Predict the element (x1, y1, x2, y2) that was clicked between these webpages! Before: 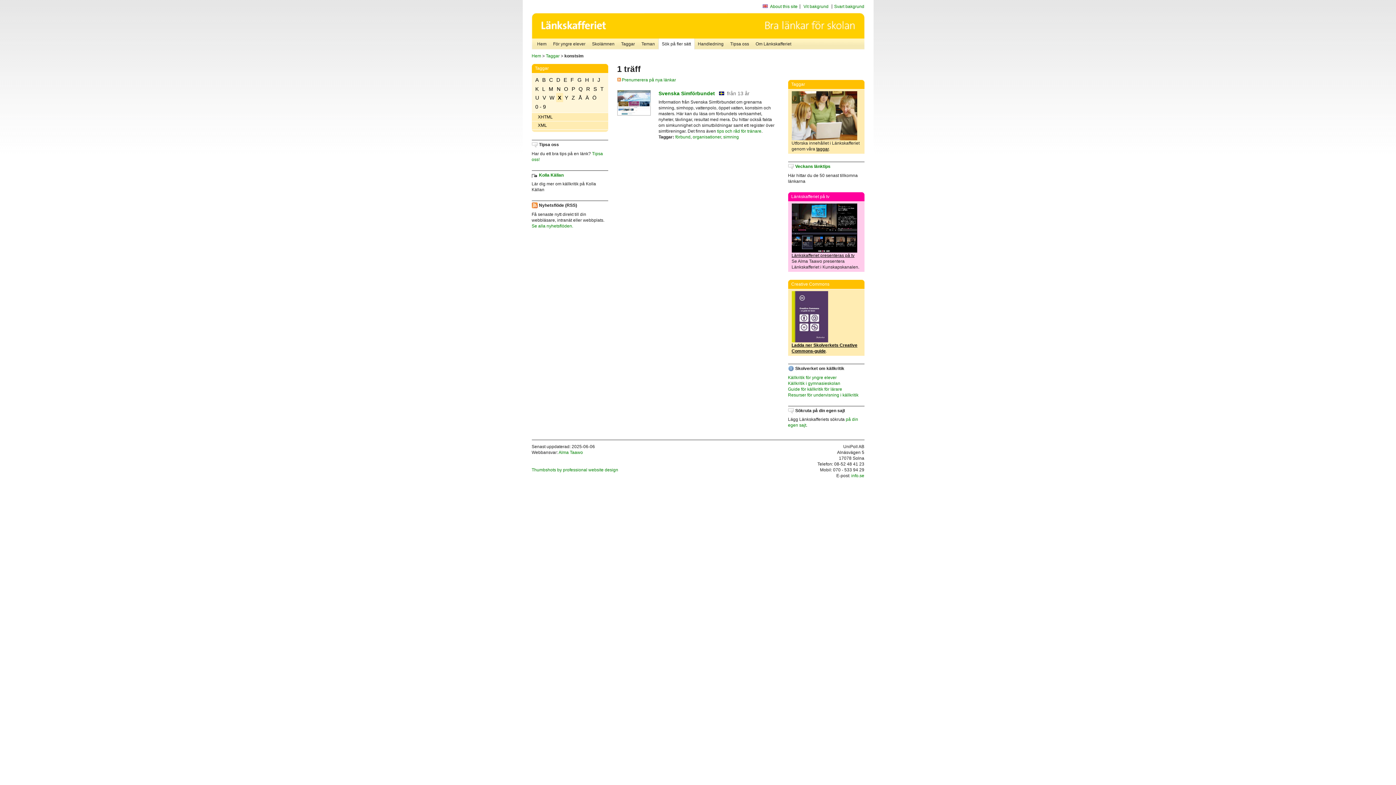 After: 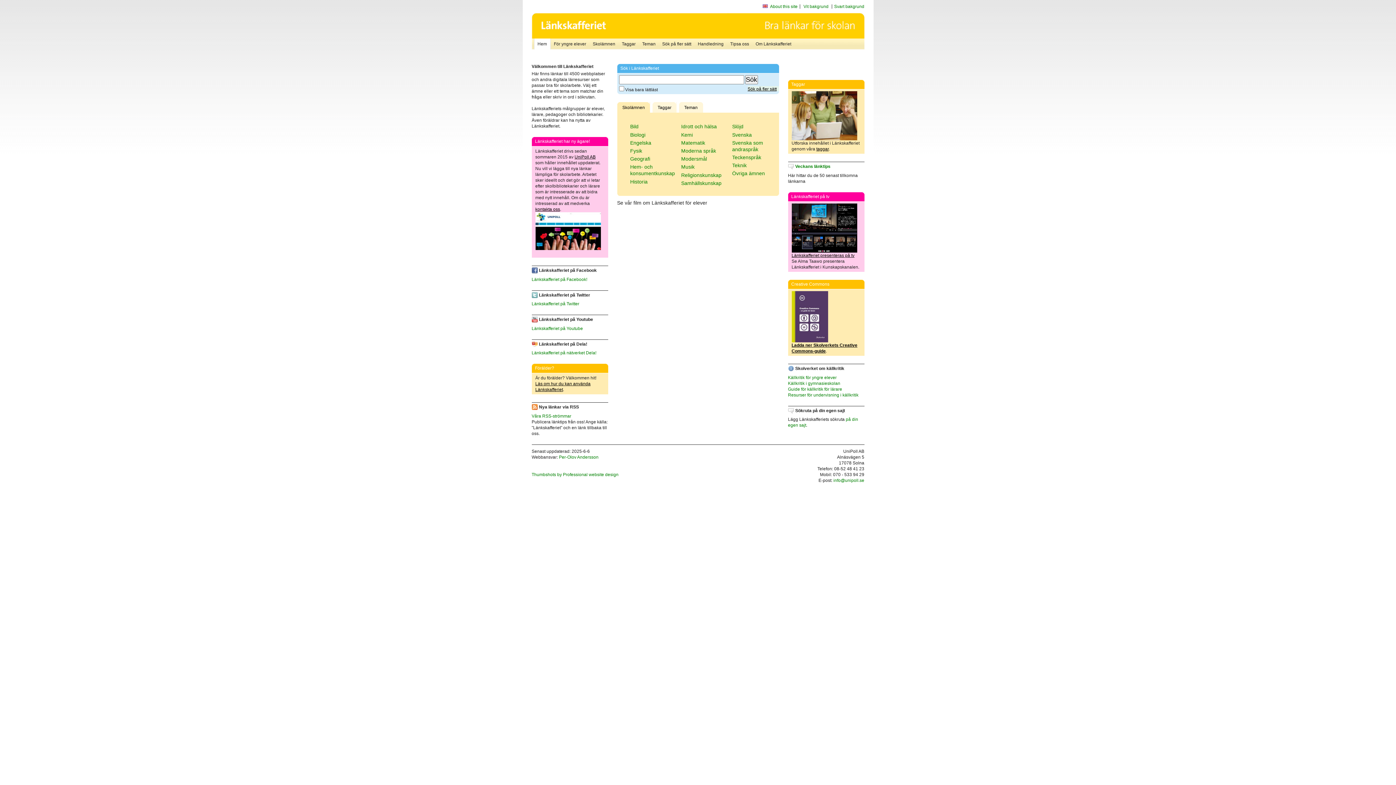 Action: label: Hem bbox: (534, 38, 550, 49)